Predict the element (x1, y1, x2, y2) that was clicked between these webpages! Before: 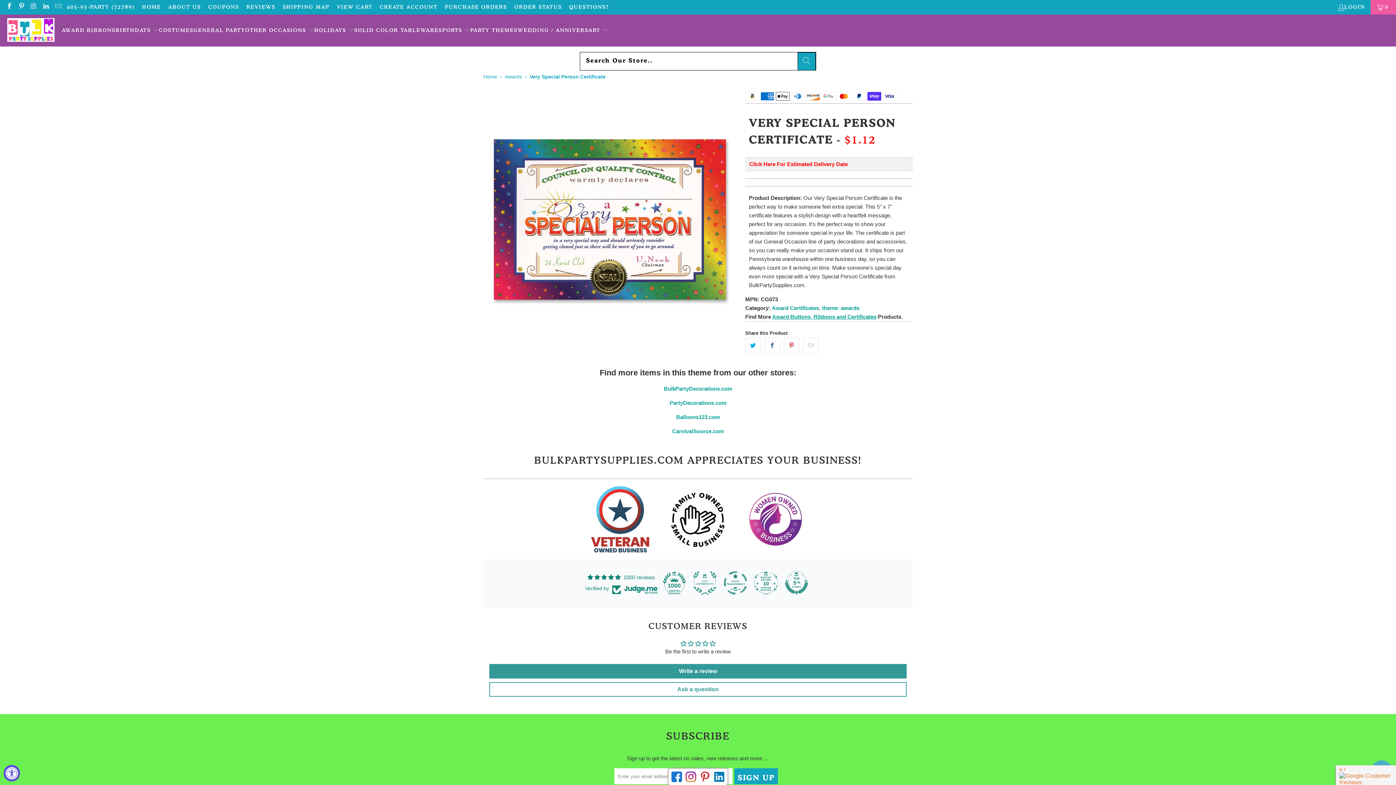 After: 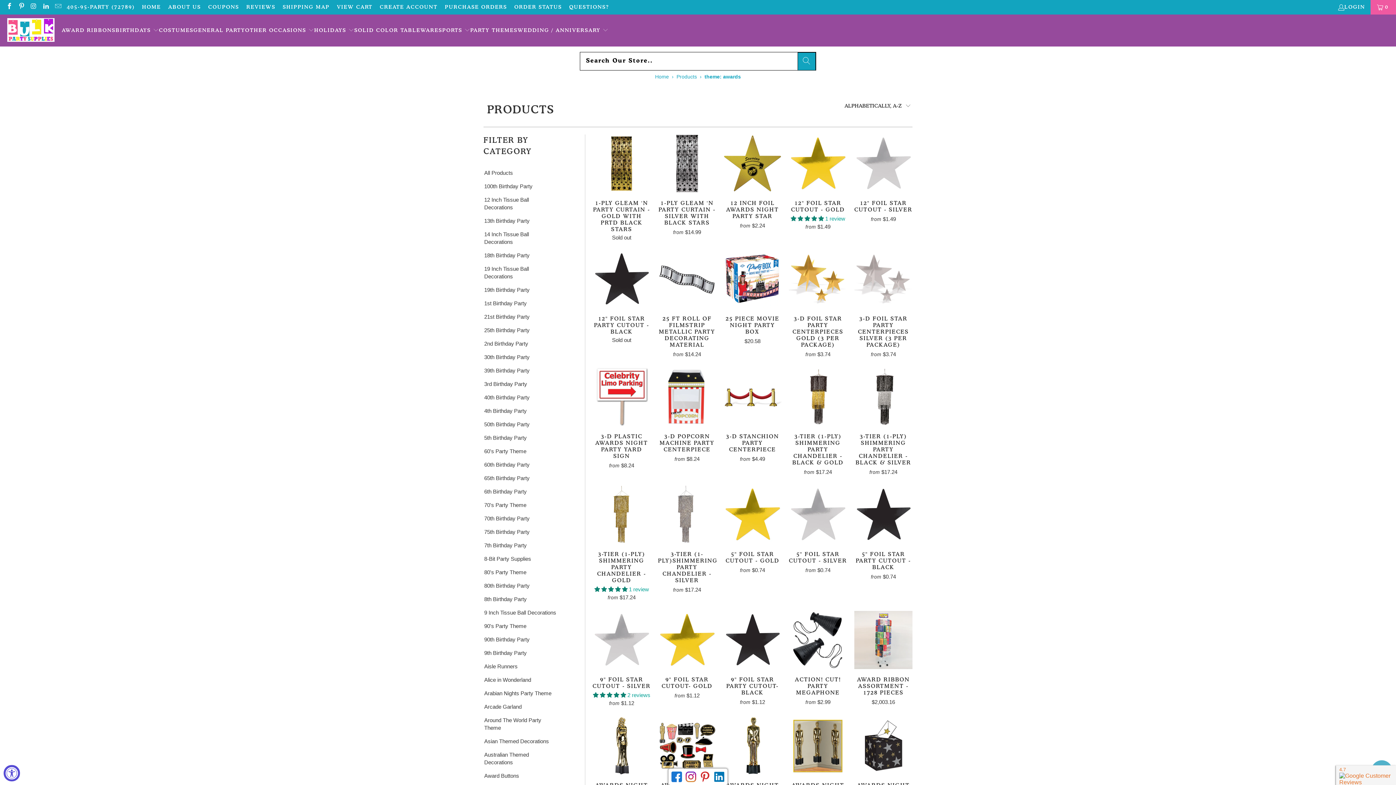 Action: bbox: (822, 305, 859, 311) label: theme: awards